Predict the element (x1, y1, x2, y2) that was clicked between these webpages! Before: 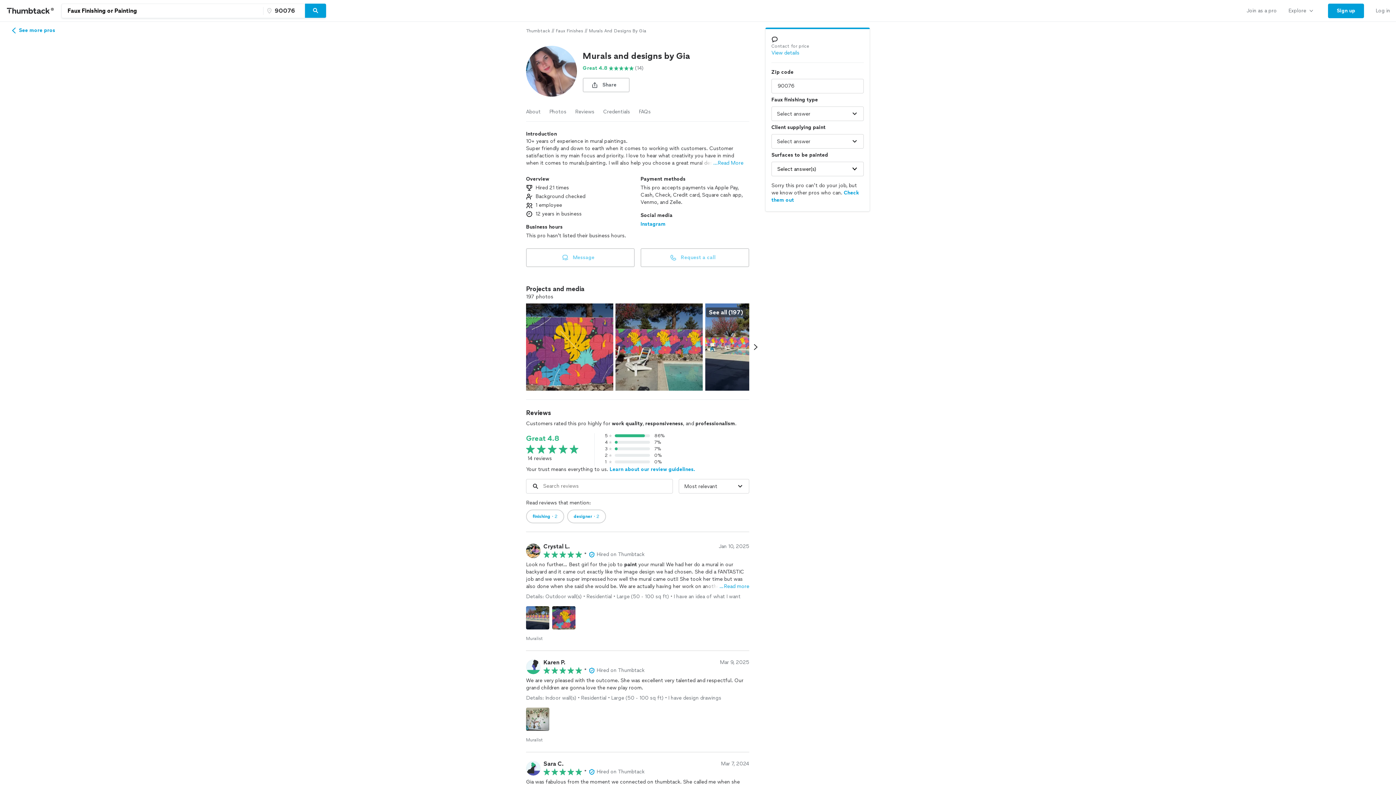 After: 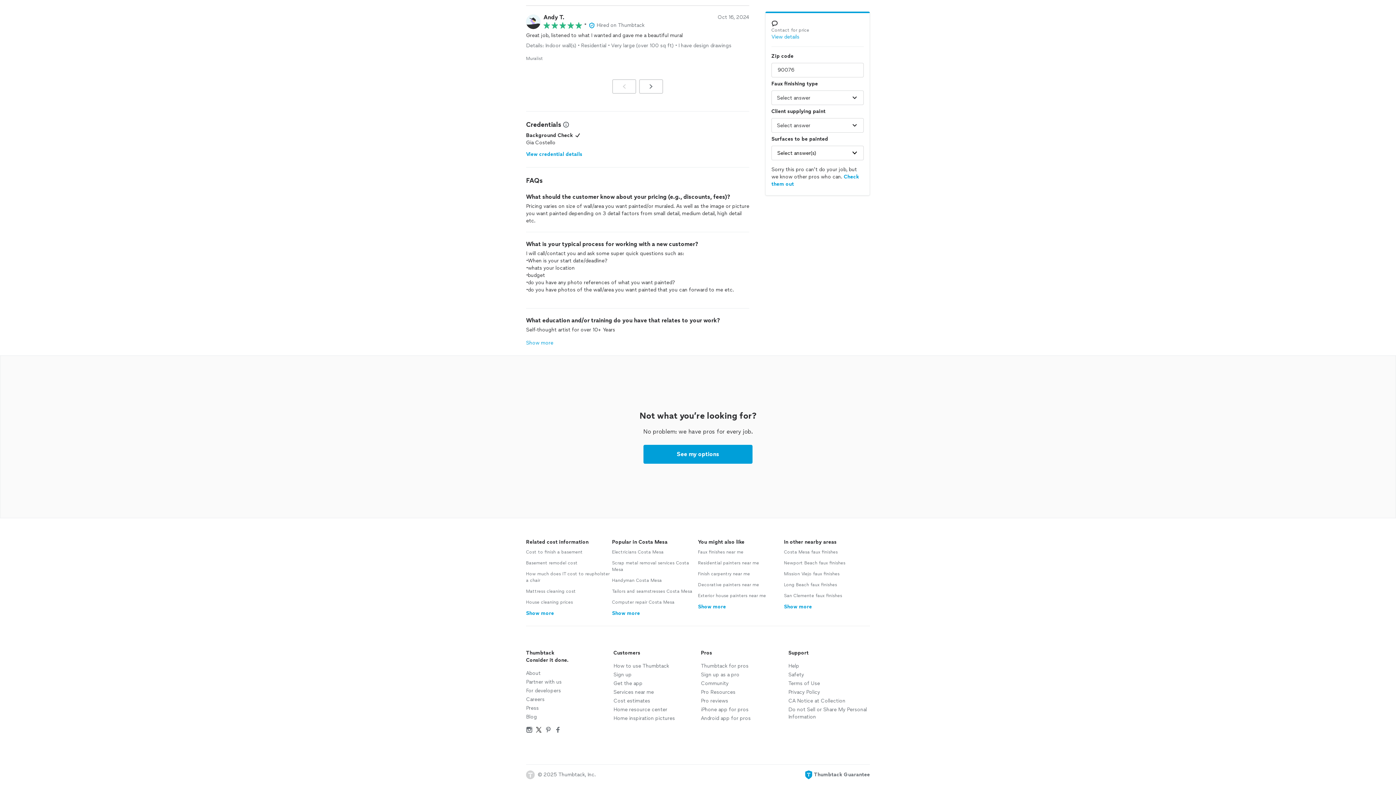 Action: bbox: (603, 108, 630, 115) label: Credentials